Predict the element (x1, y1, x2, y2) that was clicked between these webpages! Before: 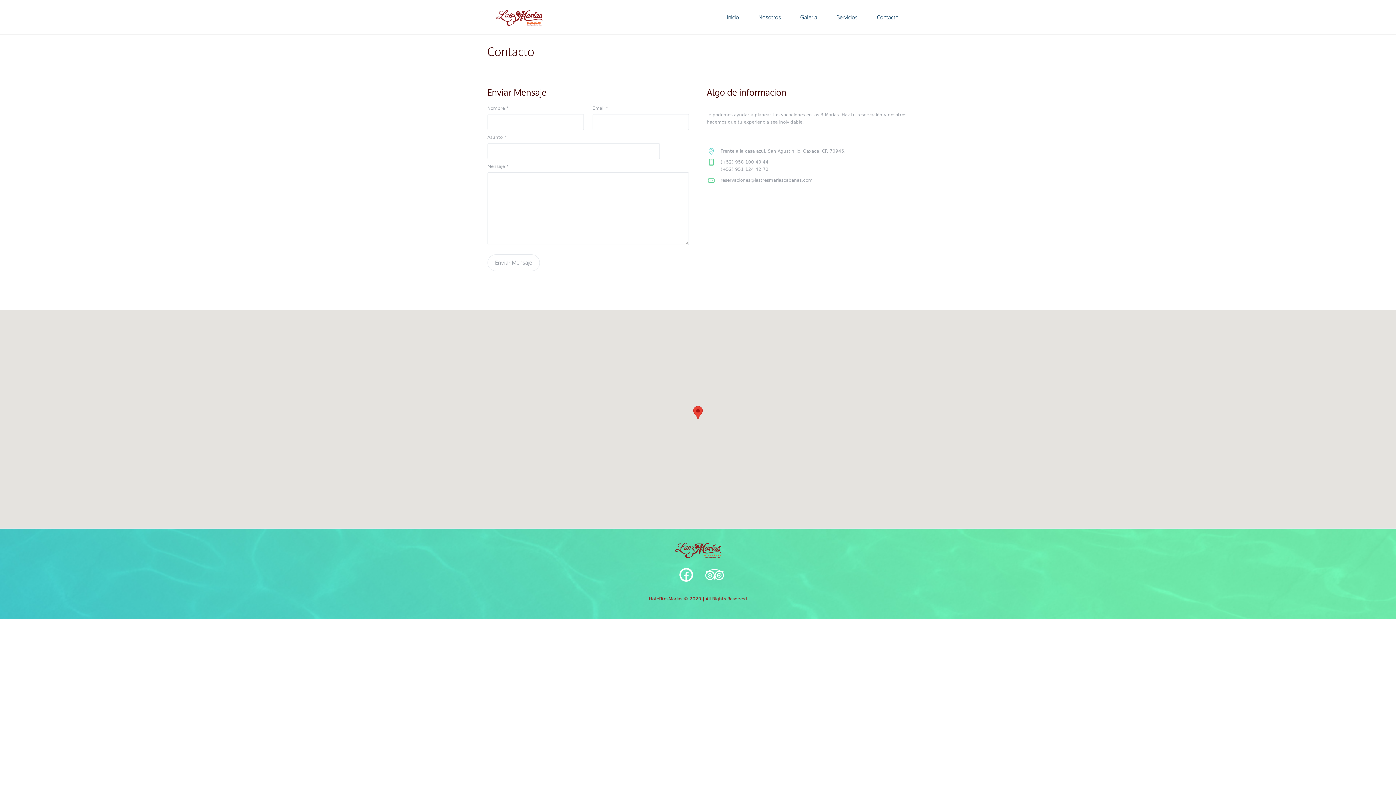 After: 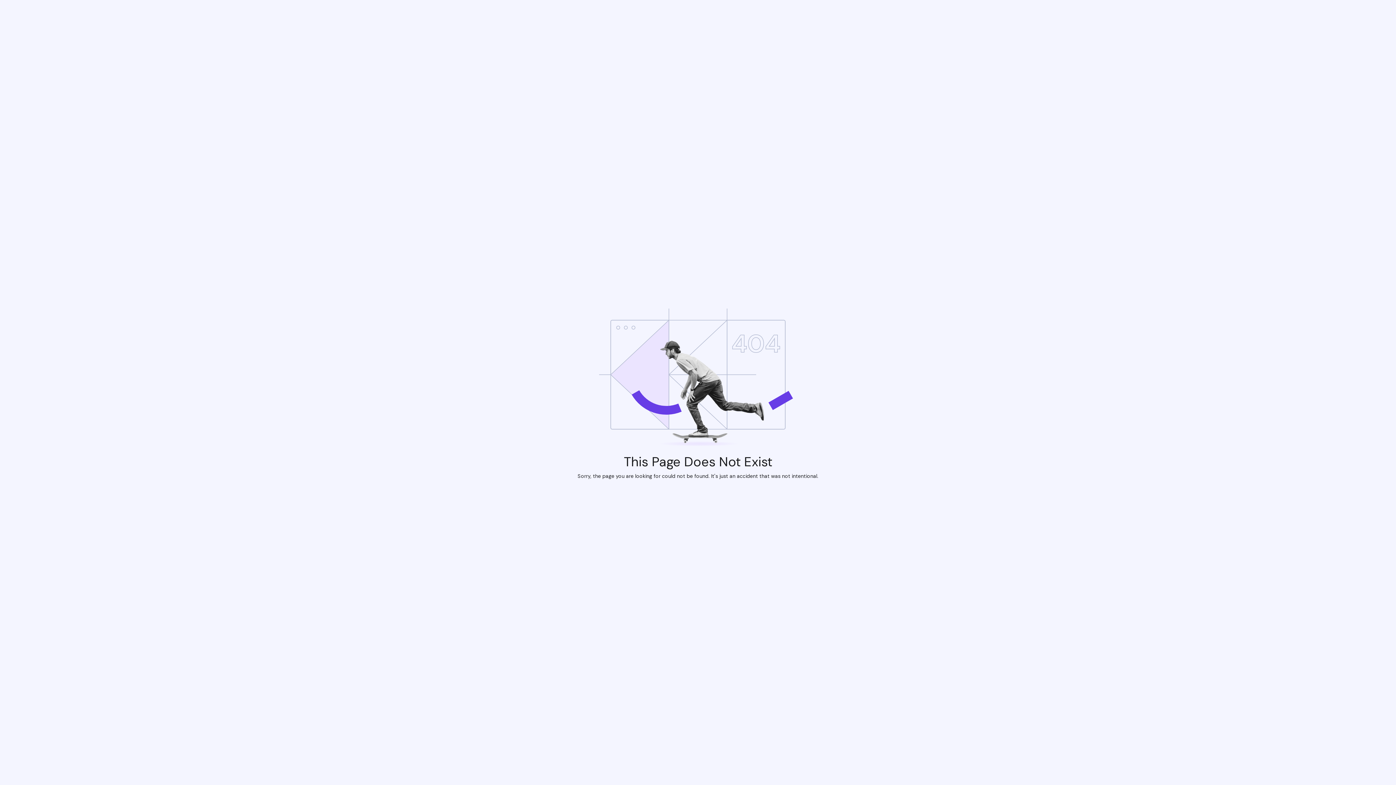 Action: bbox: (791, 0, 827, 34) label: Galeria 